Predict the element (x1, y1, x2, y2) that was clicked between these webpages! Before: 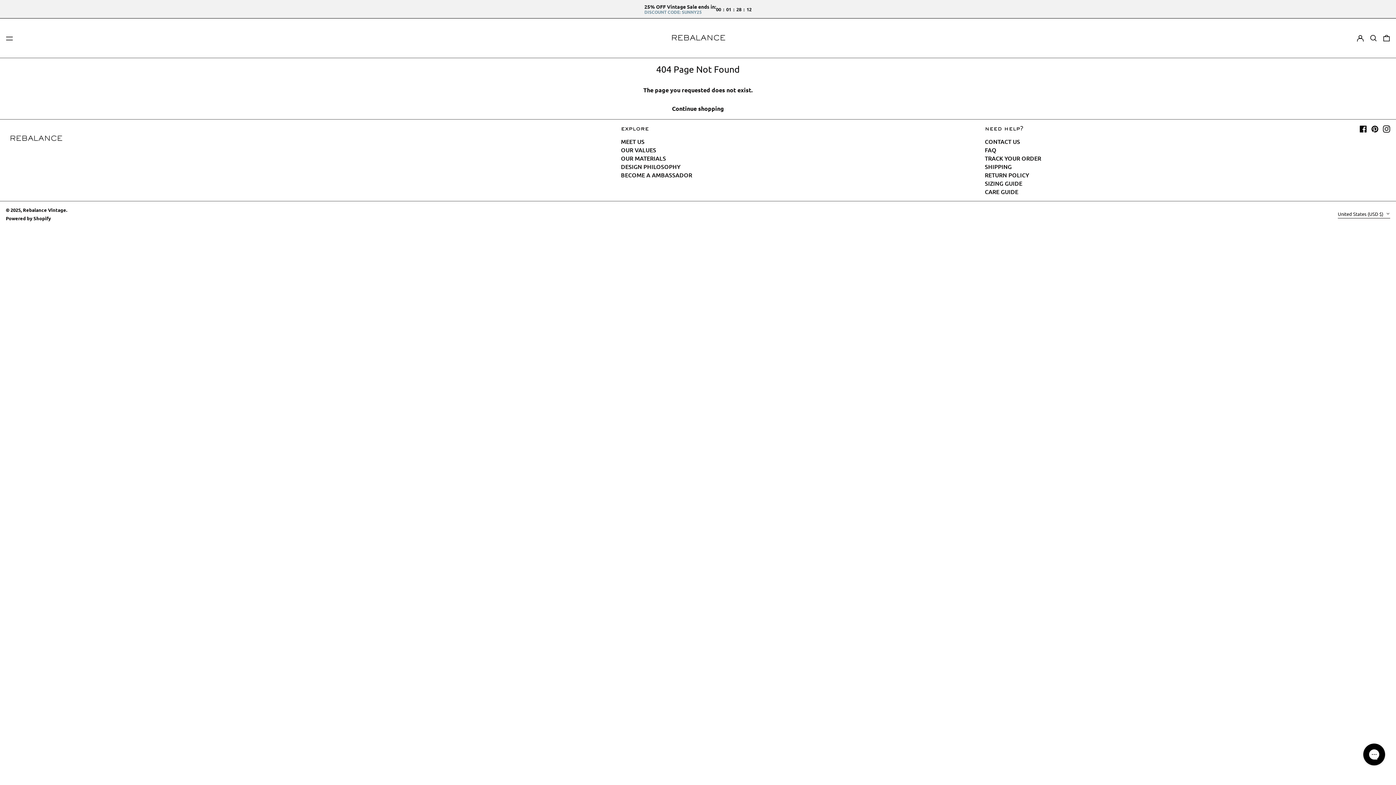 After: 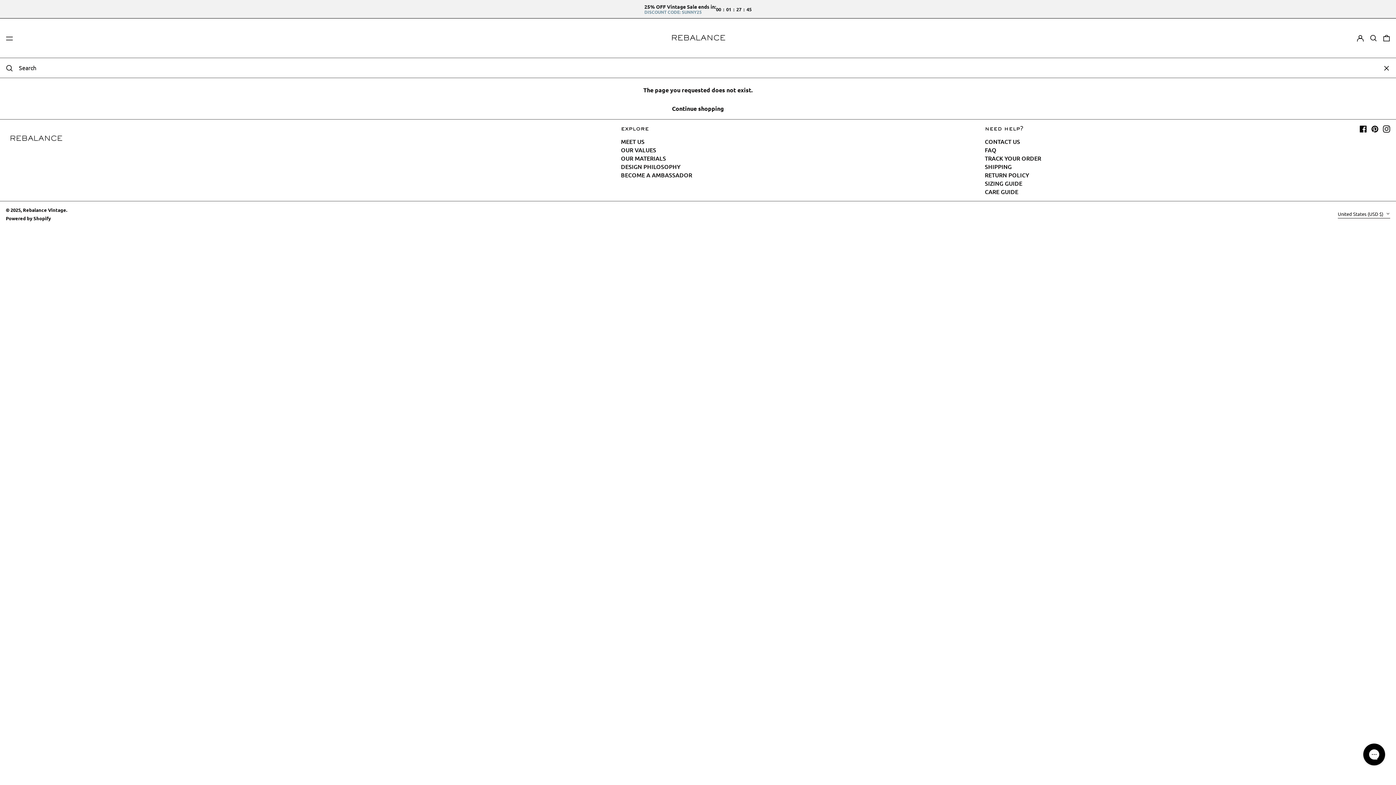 Action: label: Search bbox: (1370, 31, 1377, 44)